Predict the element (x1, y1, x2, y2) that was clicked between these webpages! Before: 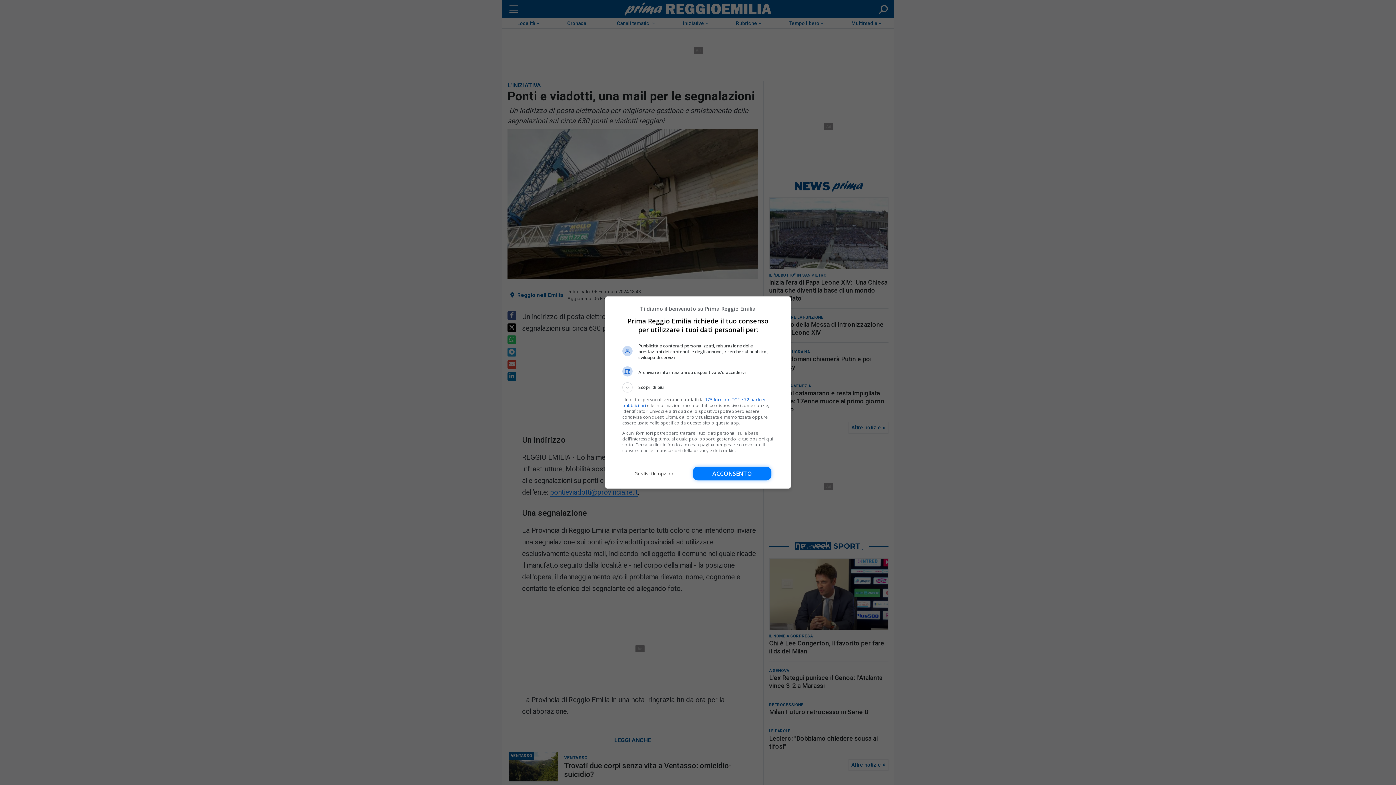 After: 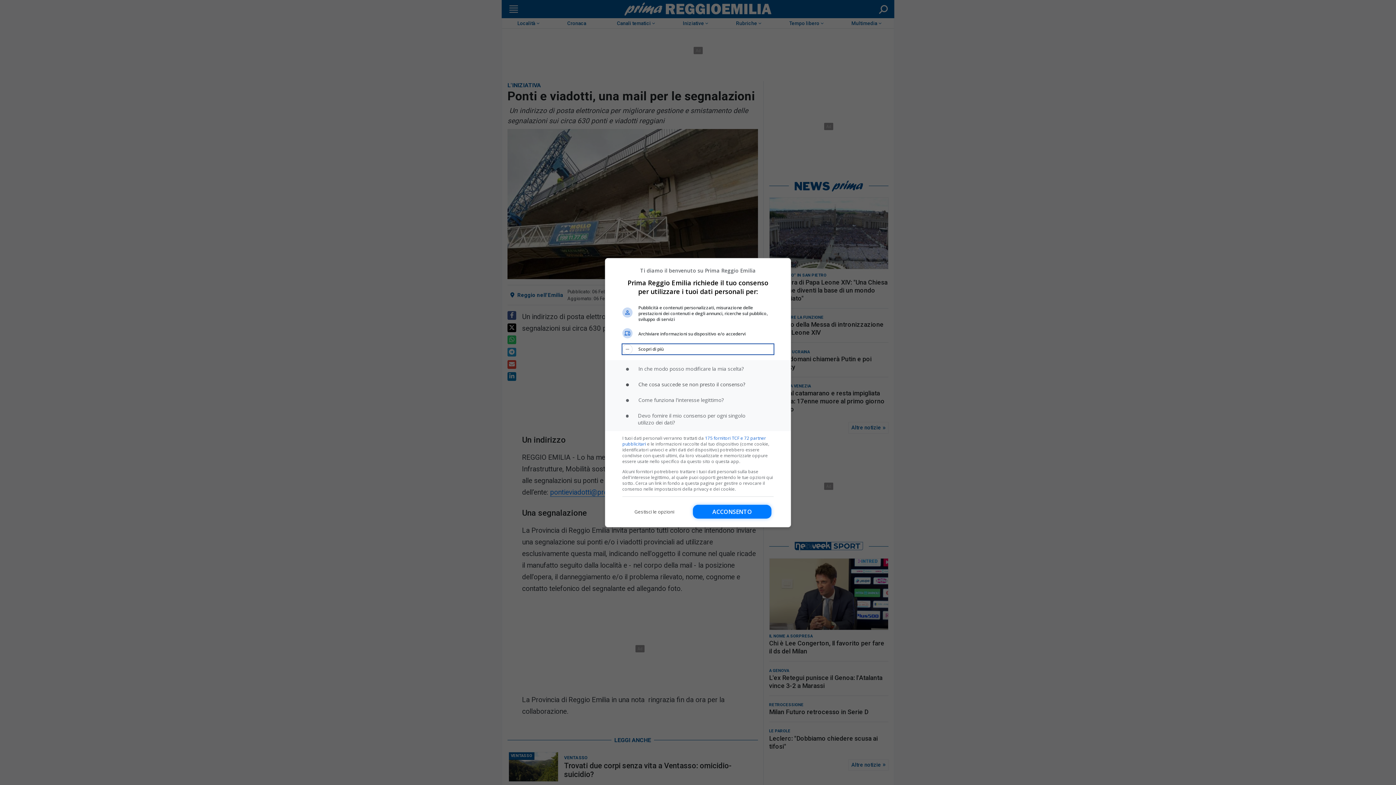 Action: bbox: (622, 382, 773, 392) label: Scopri di più